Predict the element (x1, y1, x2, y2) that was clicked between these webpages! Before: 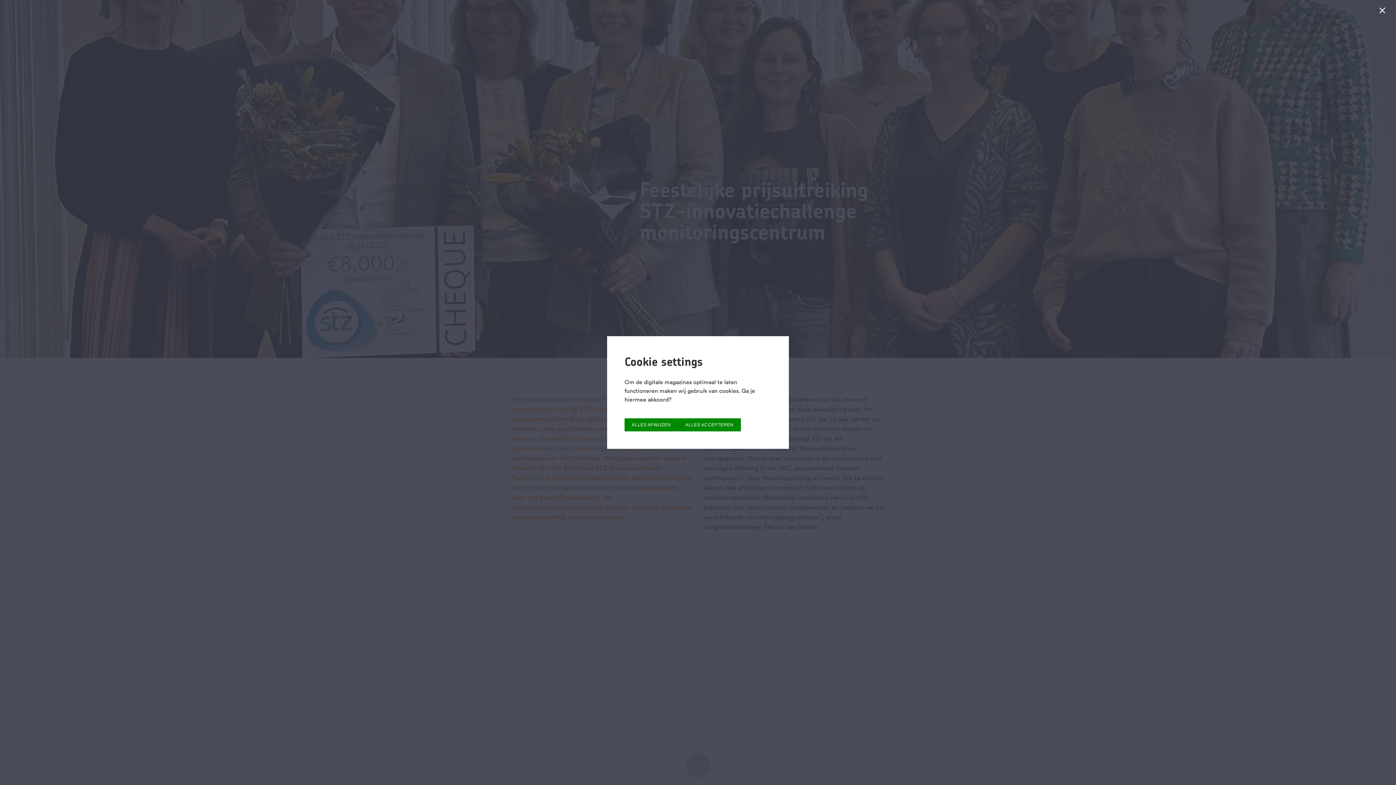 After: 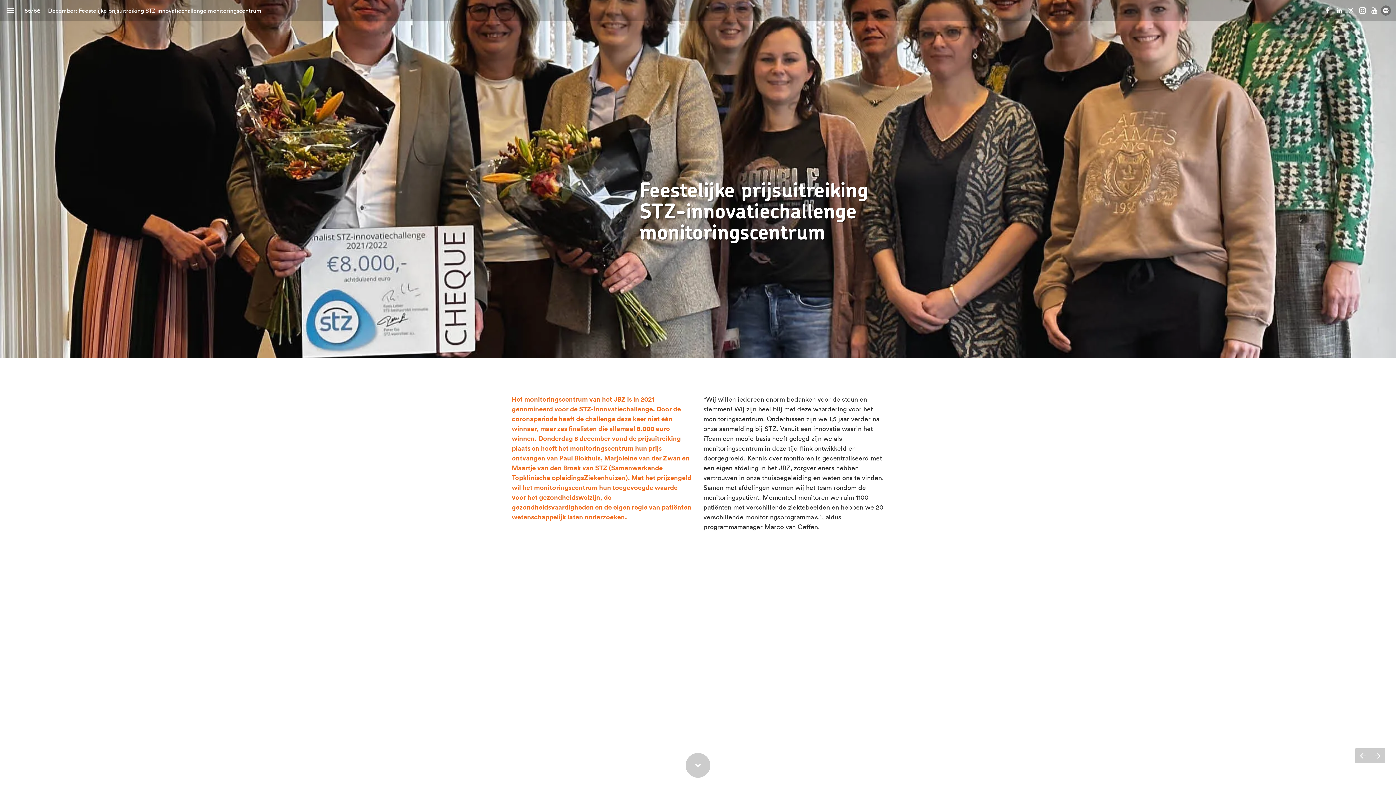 Action: label: Sluiten bbox: (1379, 7, 1389, 17)